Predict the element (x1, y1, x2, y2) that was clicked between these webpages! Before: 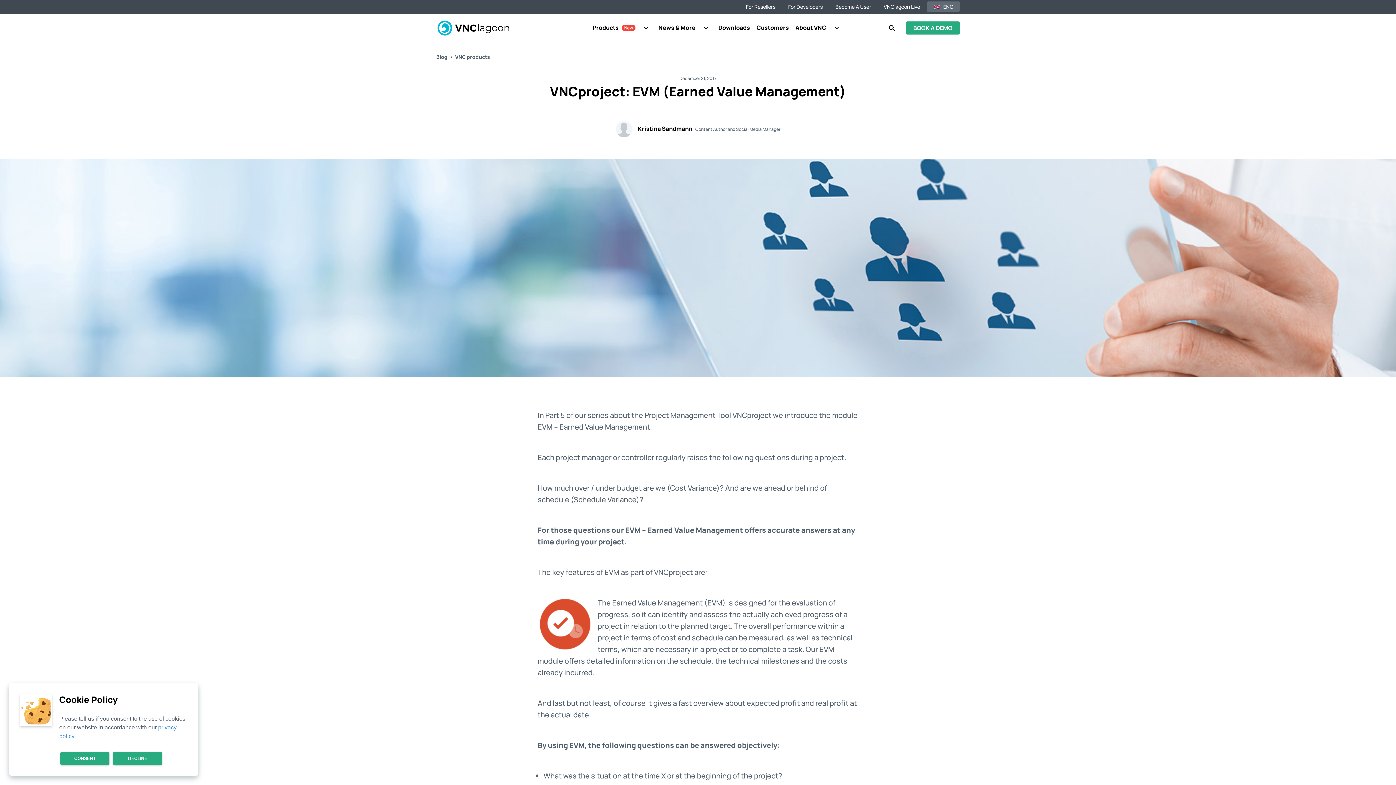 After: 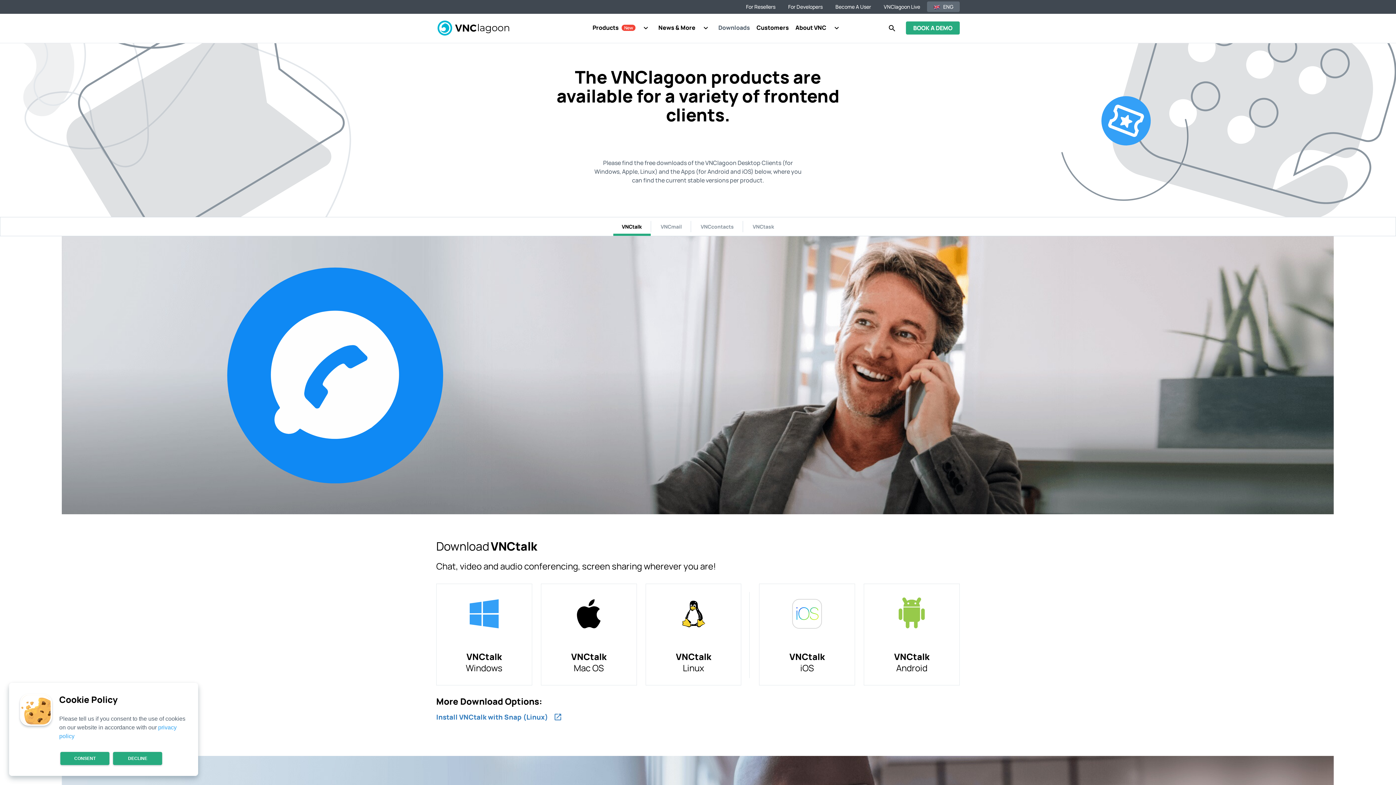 Action: label: Downloads bbox: (715, 13, 753, 41)